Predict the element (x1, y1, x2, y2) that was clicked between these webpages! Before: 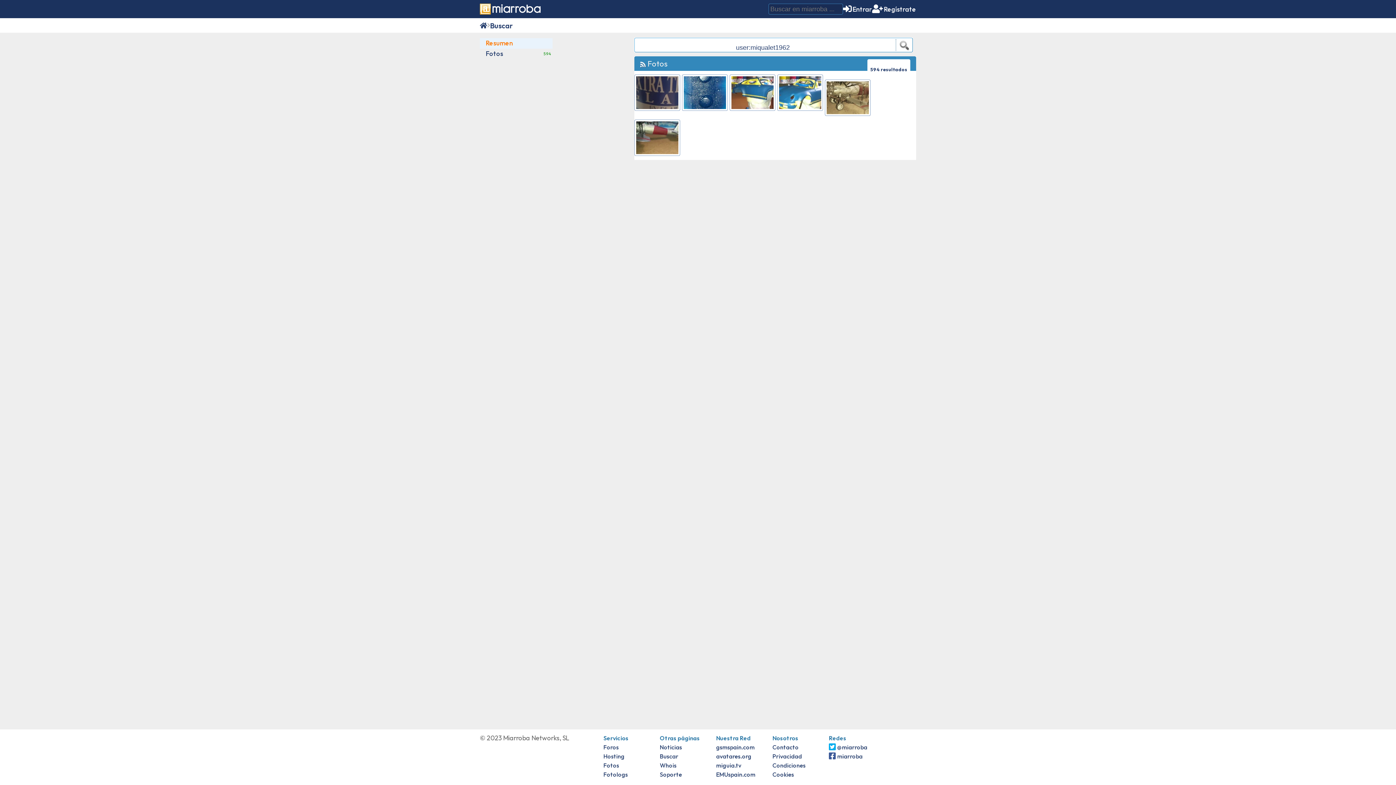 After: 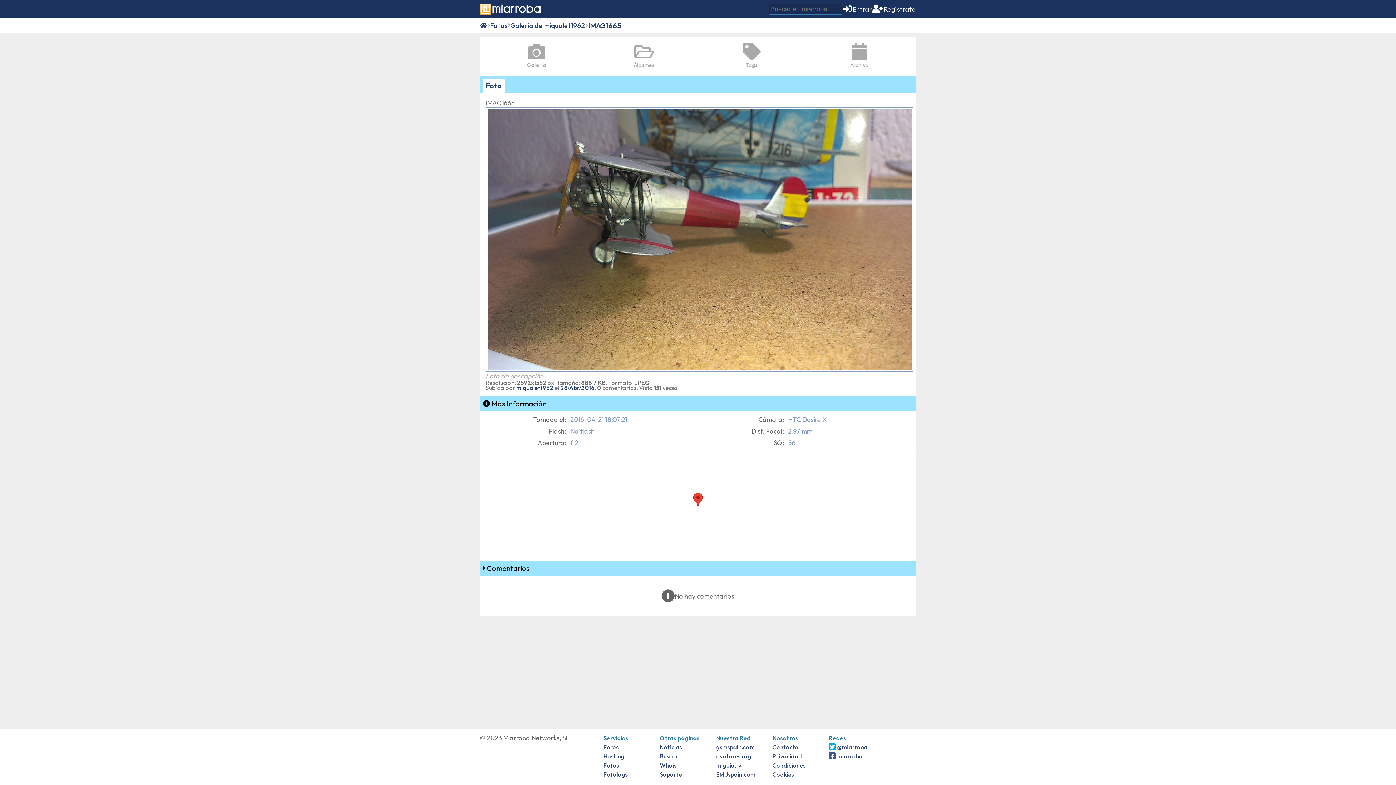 Action: bbox: (634, 119, 680, 156)